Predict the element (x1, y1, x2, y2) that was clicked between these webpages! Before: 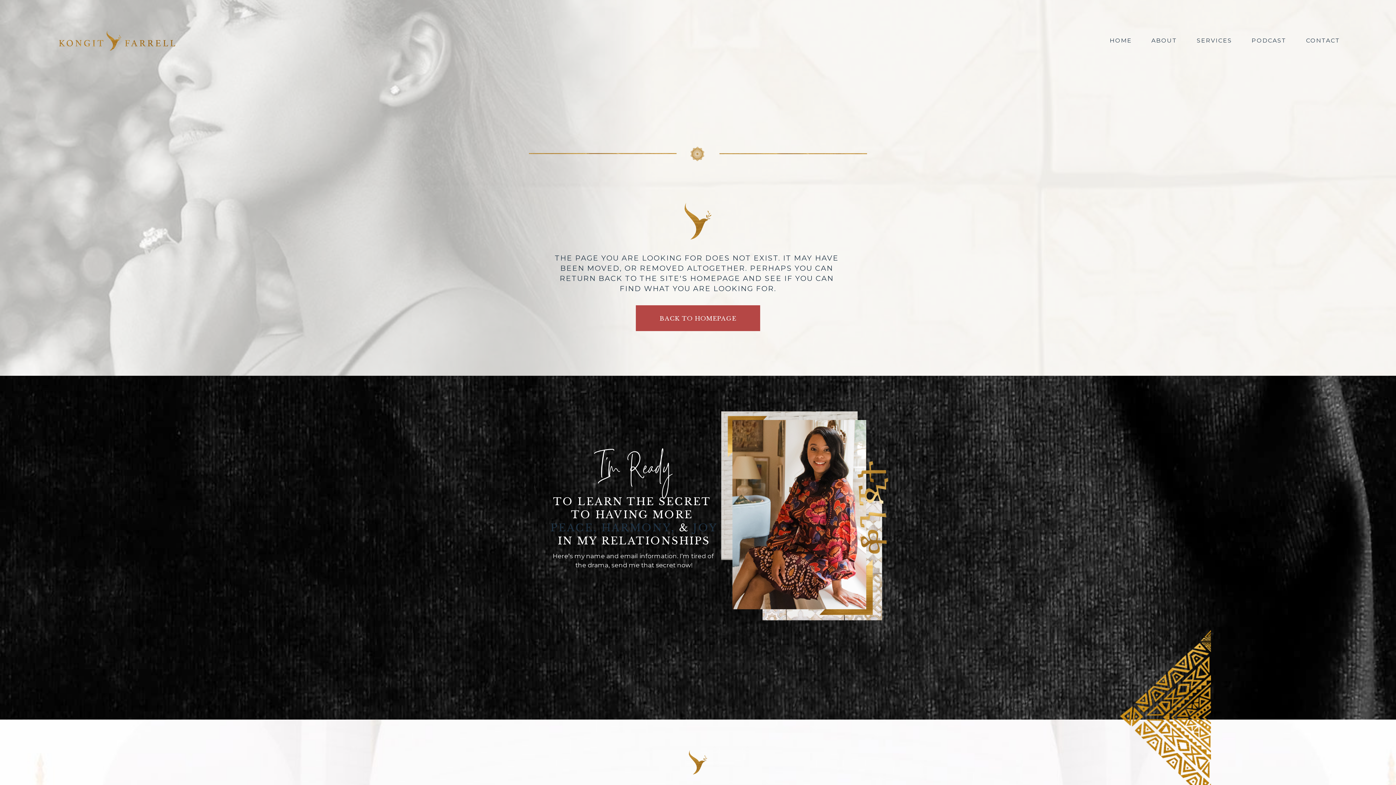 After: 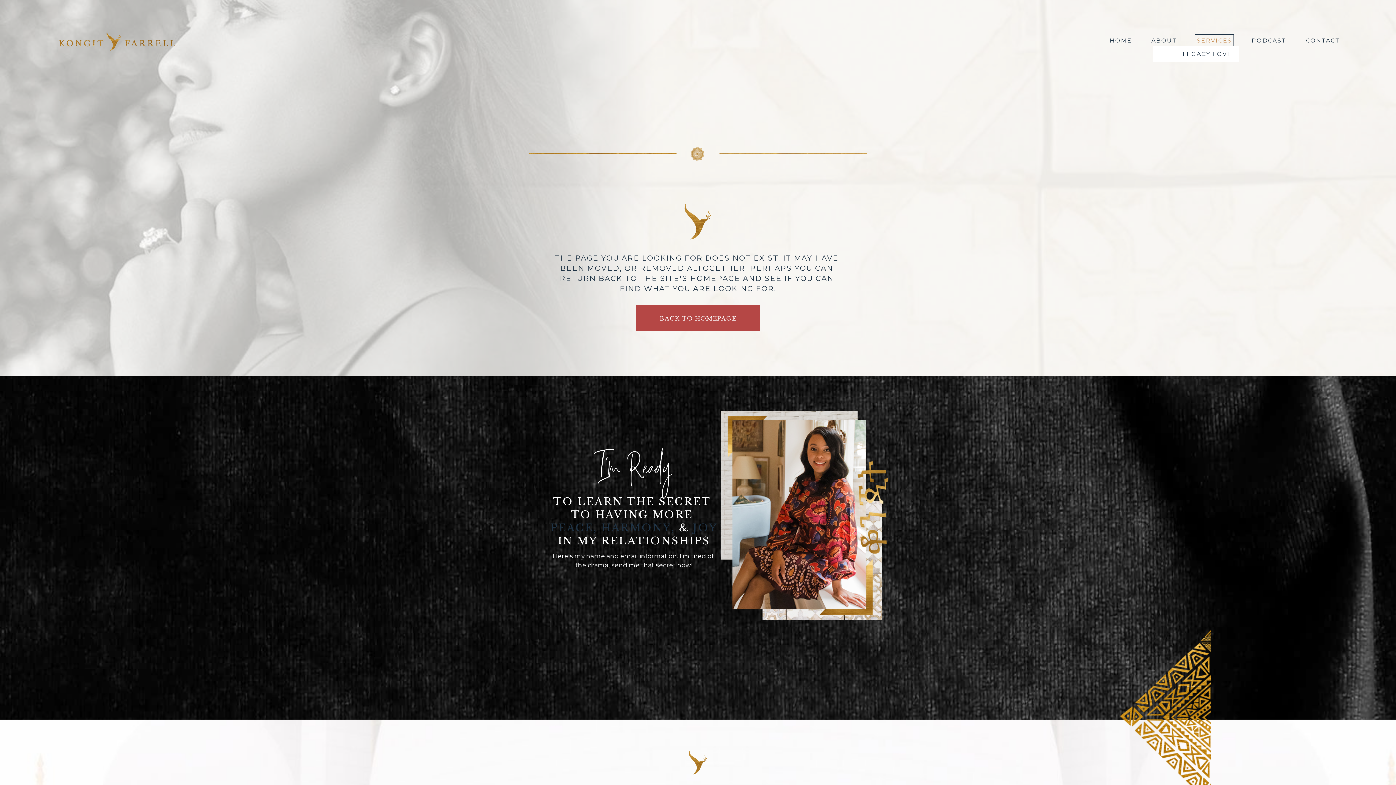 Action: label: folder dropdown bbox: (1197, 36, 1232, 45)